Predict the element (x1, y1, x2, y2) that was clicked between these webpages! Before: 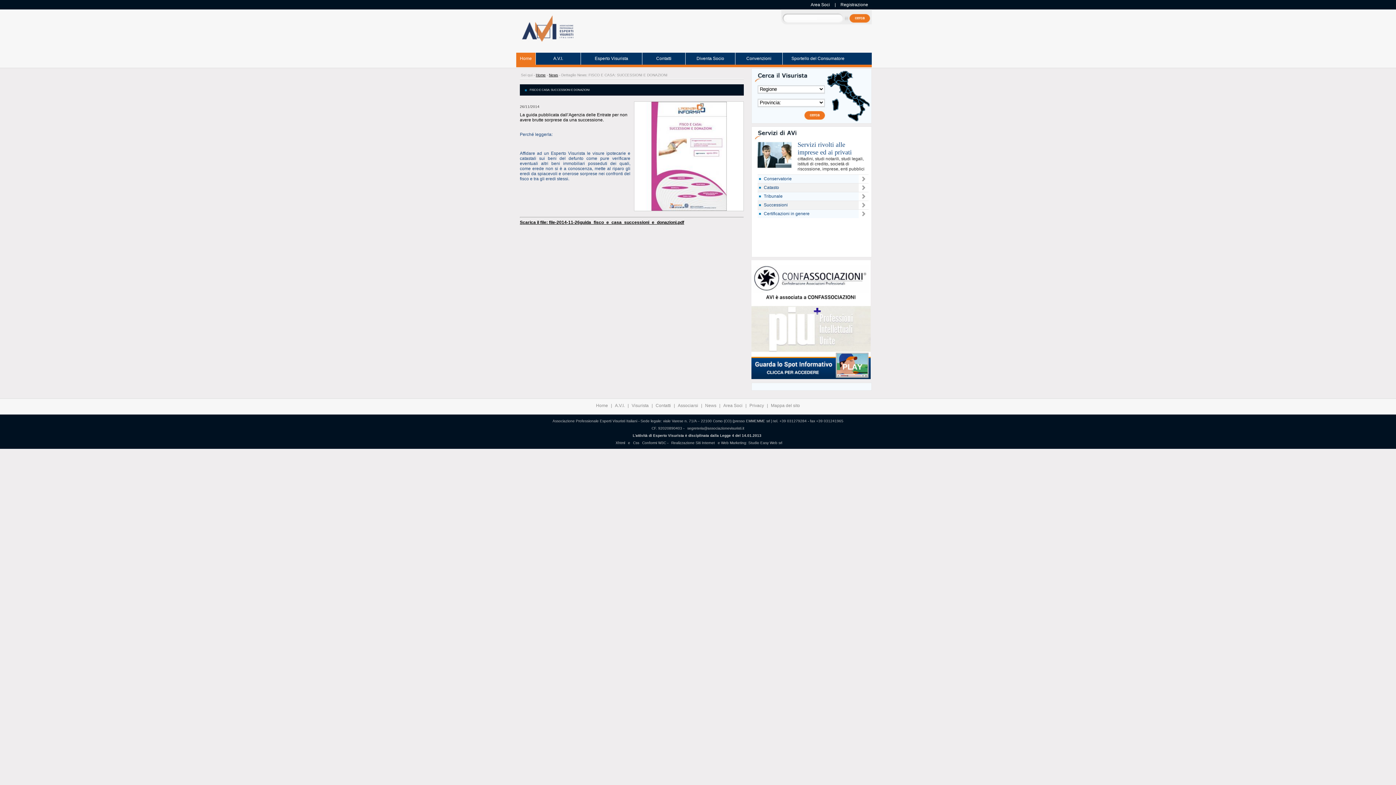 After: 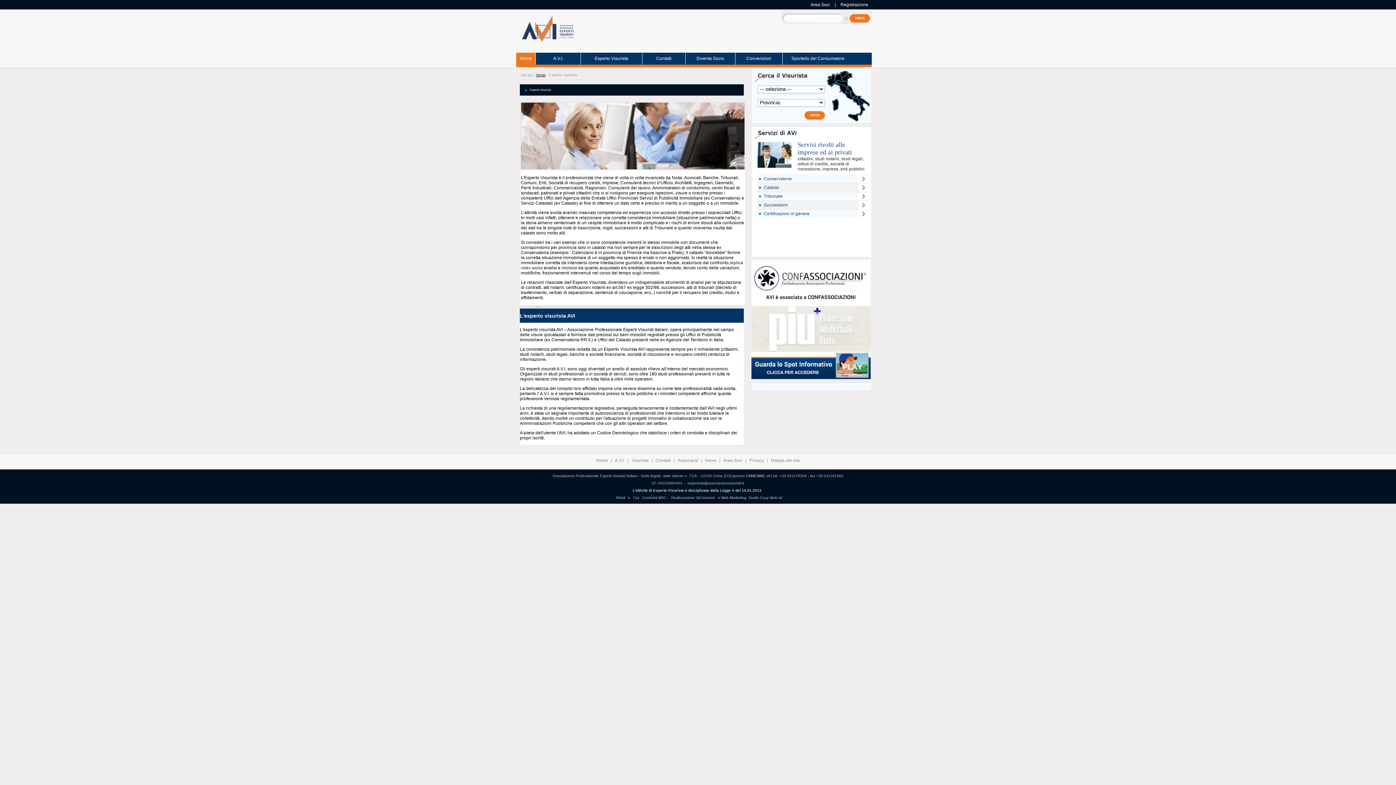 Action: label: Esperto Visurista bbox: (591, 52, 632, 64)